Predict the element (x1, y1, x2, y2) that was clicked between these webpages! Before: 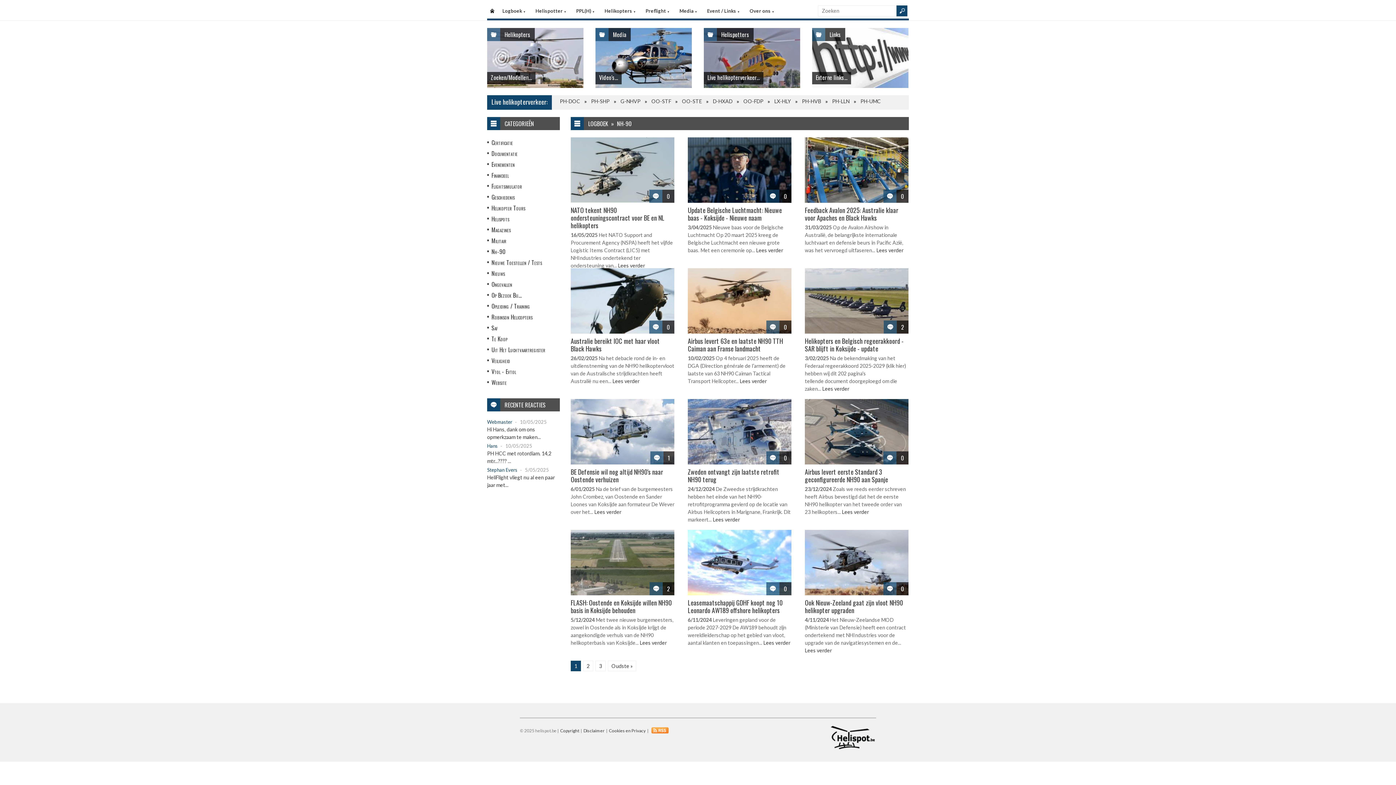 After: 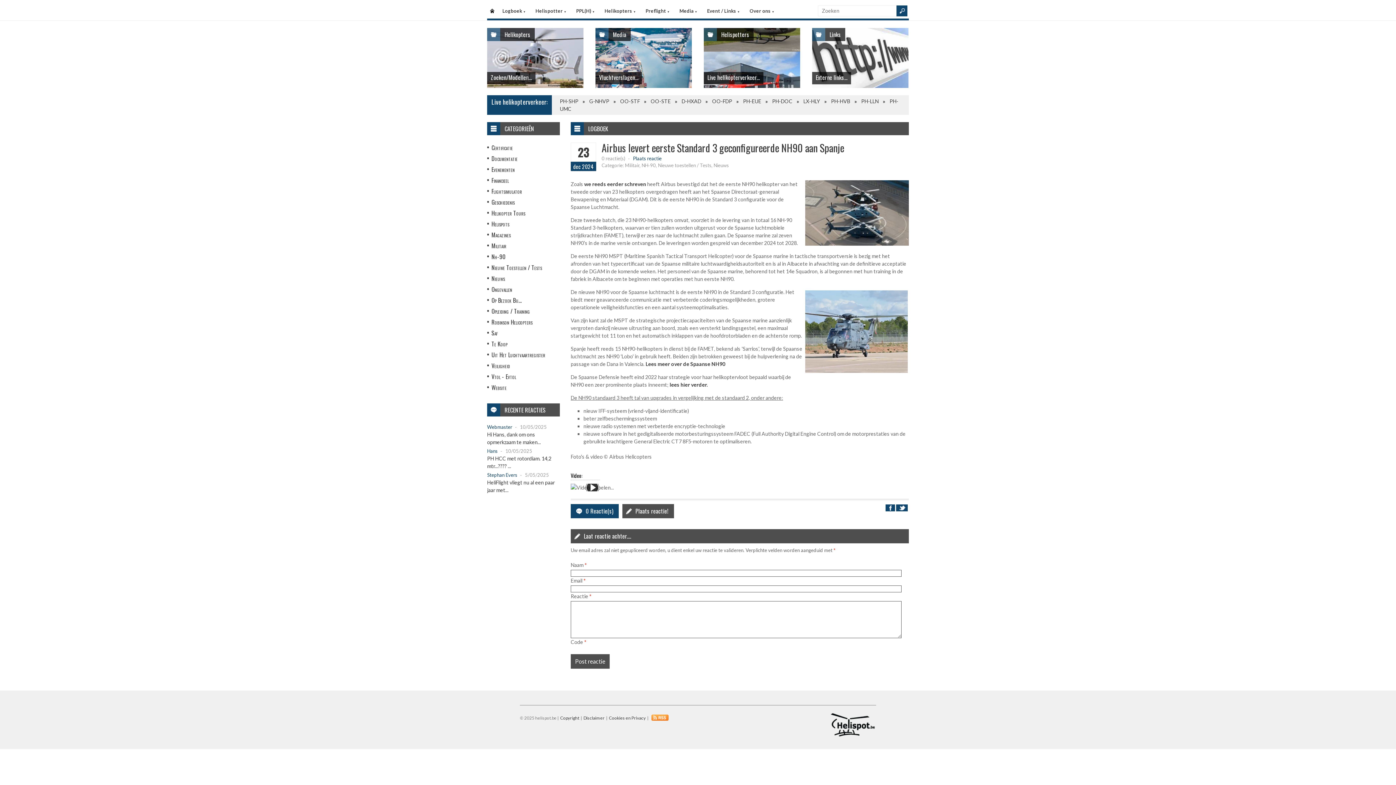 Action: label: 0 bbox: (901, 453, 904, 462)